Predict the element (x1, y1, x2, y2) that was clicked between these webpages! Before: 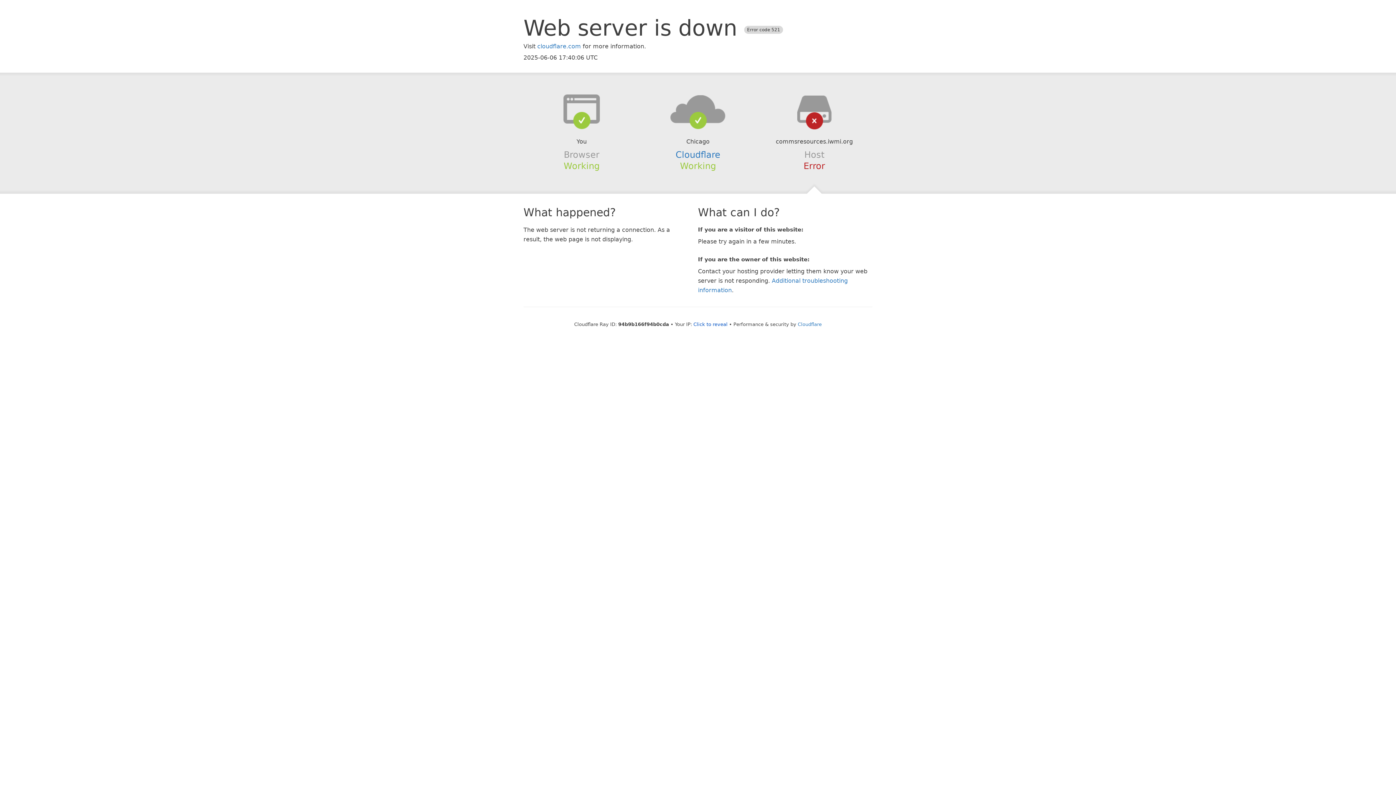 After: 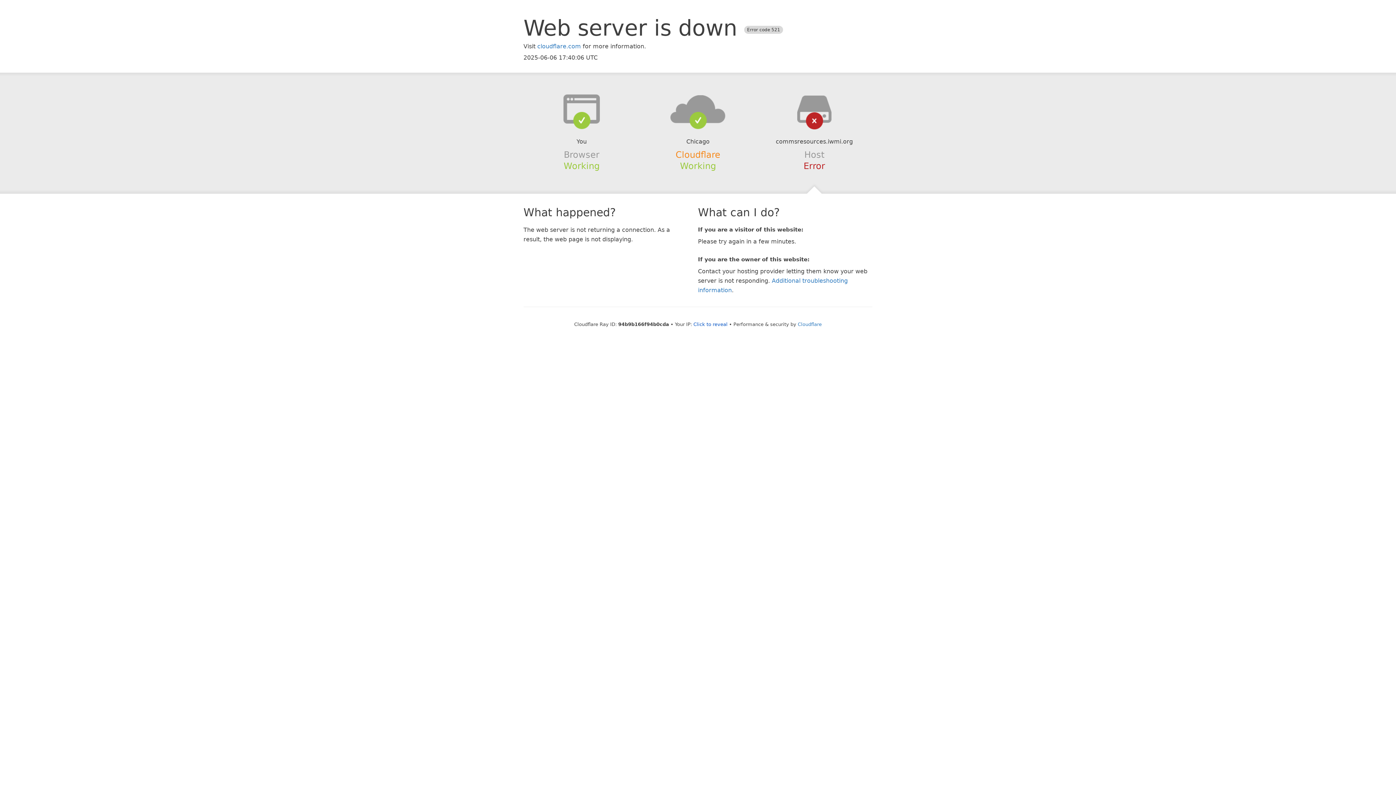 Action: label: Cloudflare bbox: (675, 149, 720, 159)